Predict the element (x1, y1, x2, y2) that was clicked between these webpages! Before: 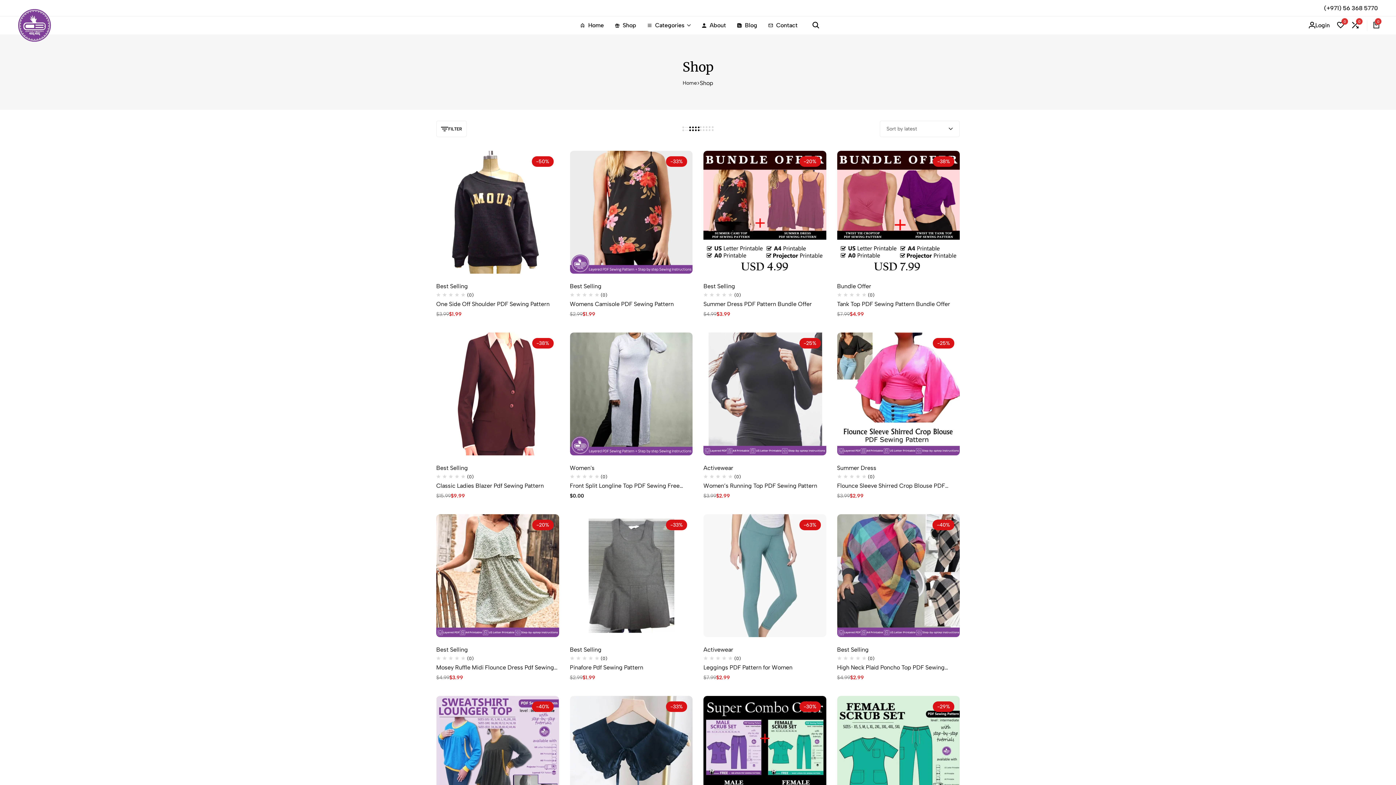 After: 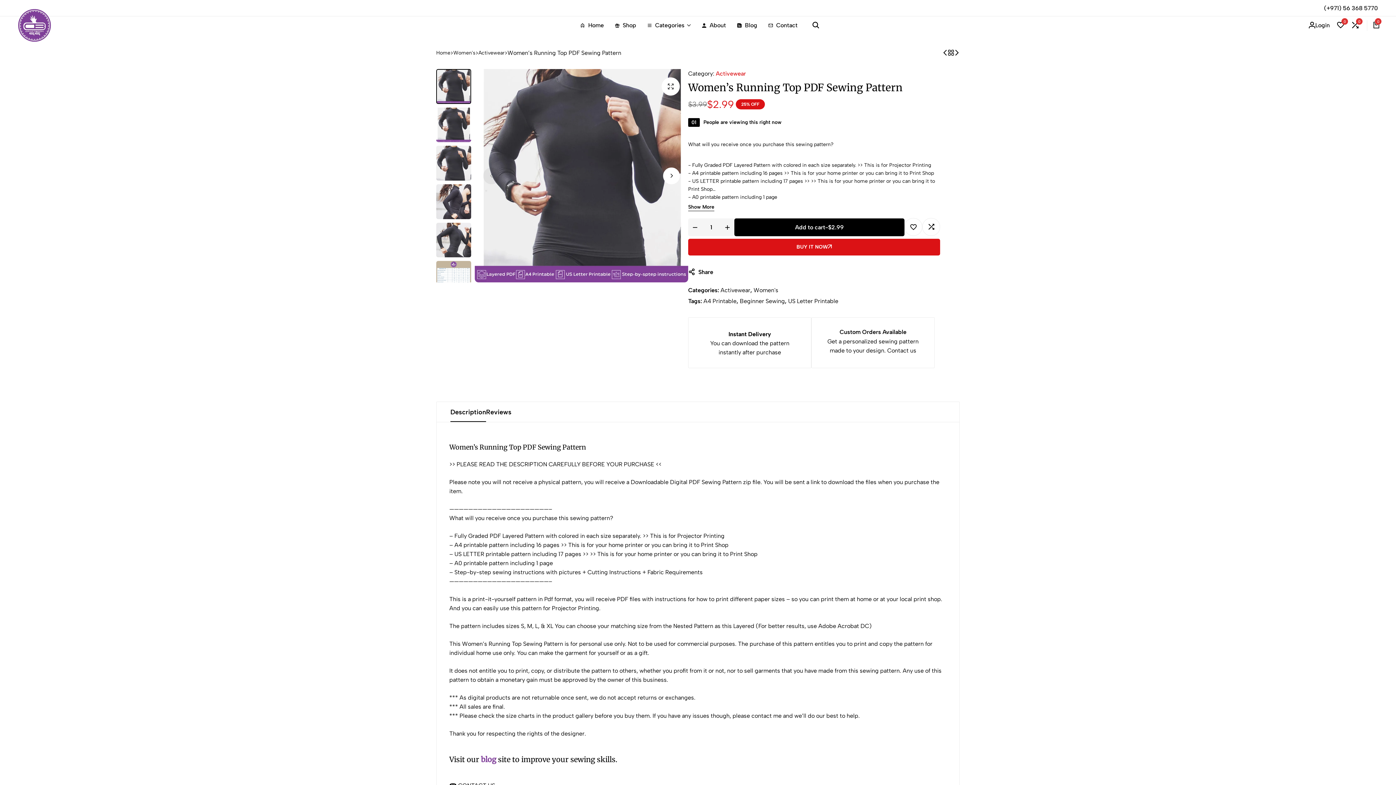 Action: bbox: (703, 482, 826, 489) label: Women’s Running Top PDF Sewing Pattern